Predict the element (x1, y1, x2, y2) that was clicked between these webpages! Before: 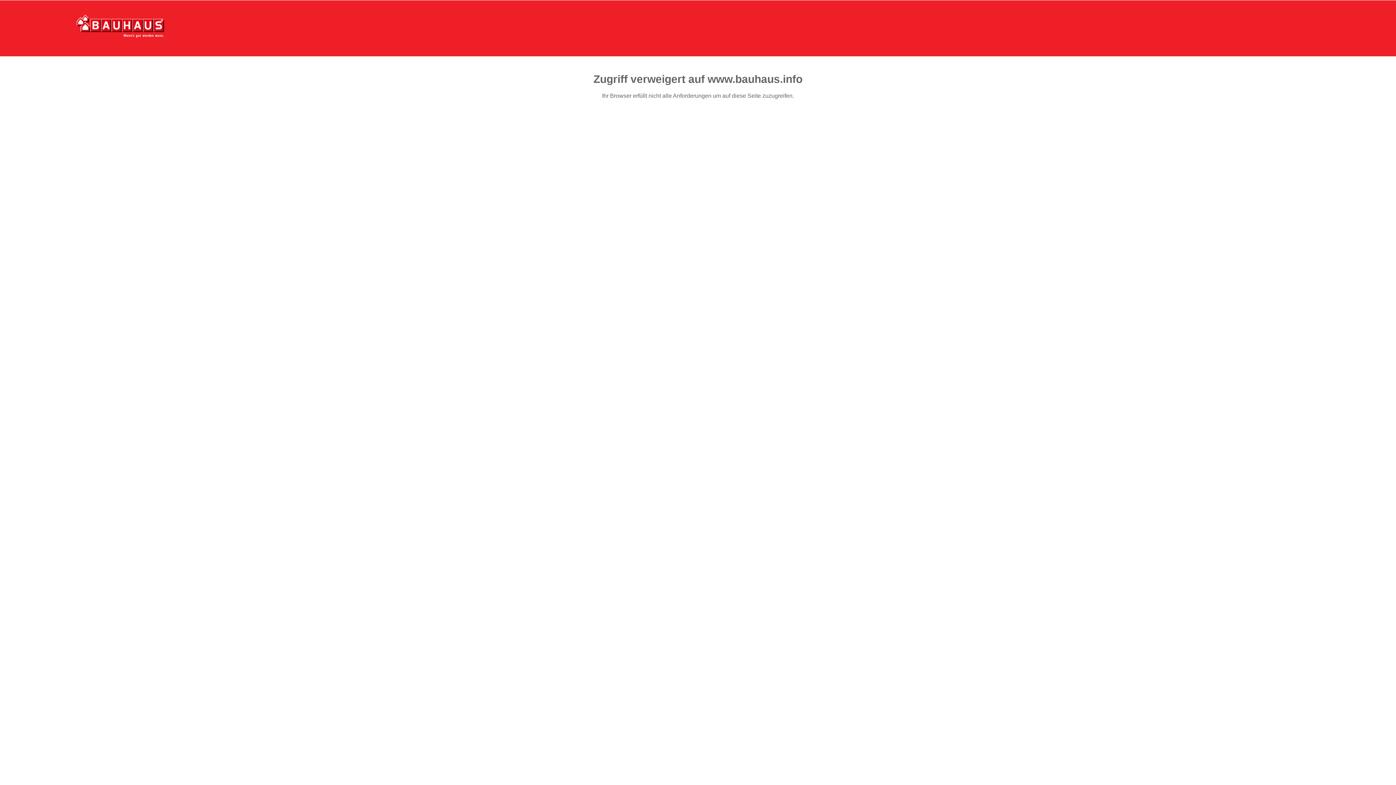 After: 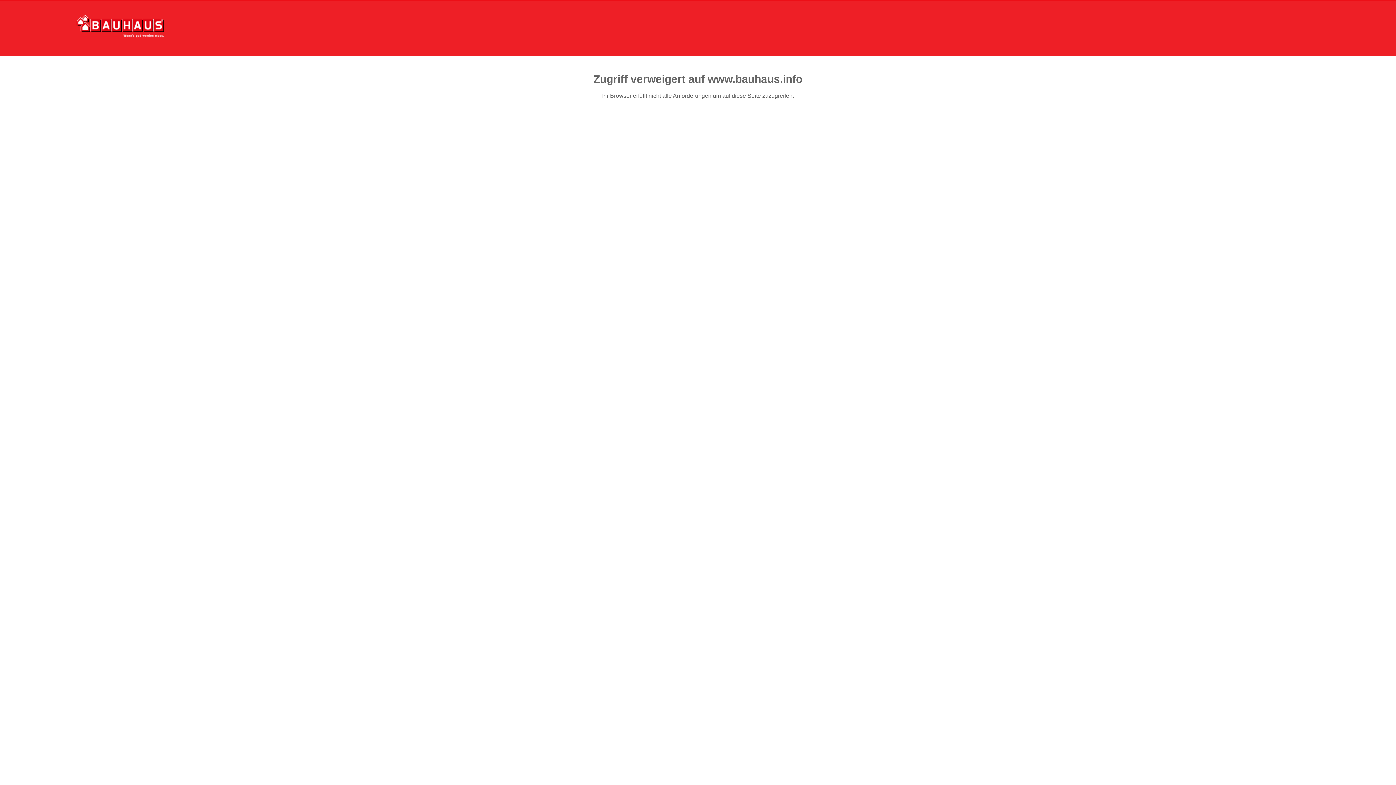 Action: bbox: (76, 15, 164, 37)